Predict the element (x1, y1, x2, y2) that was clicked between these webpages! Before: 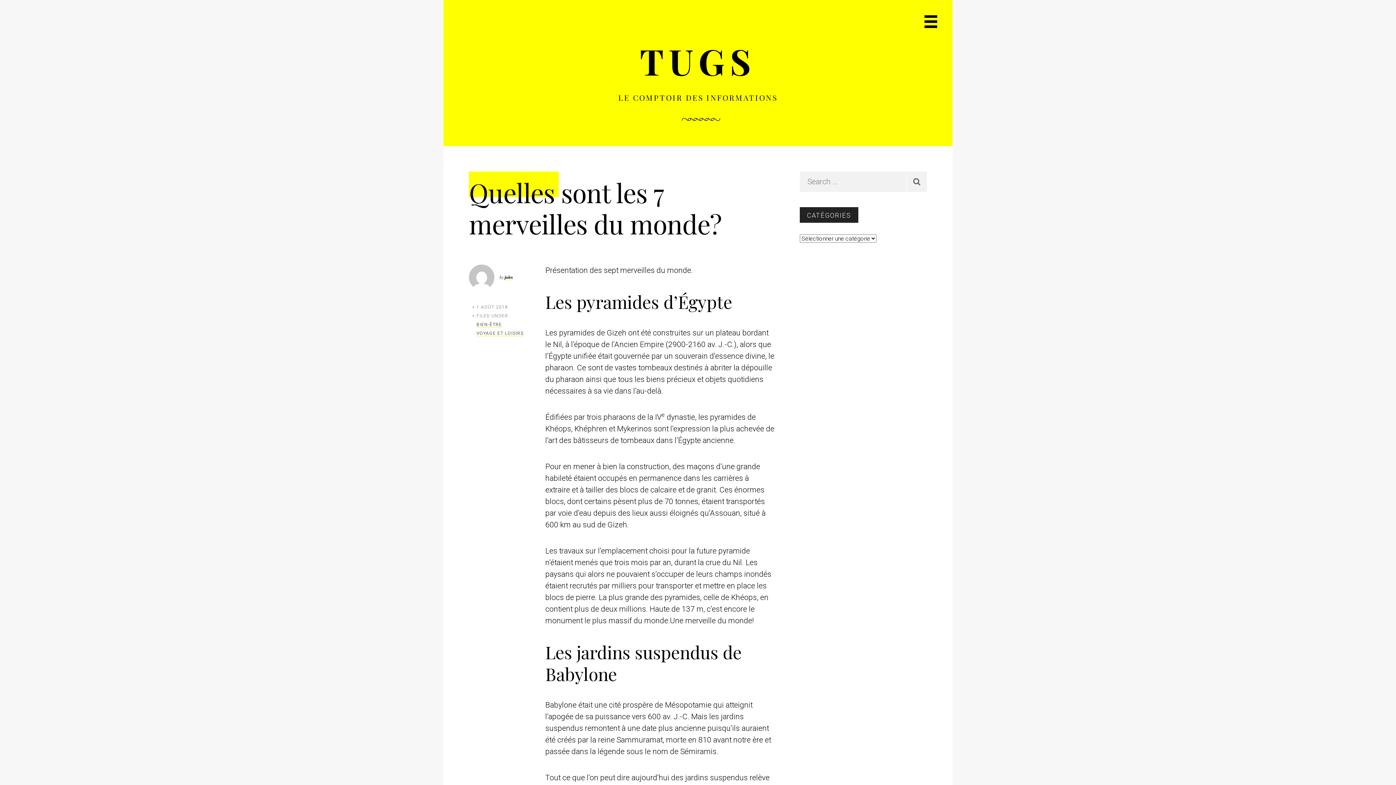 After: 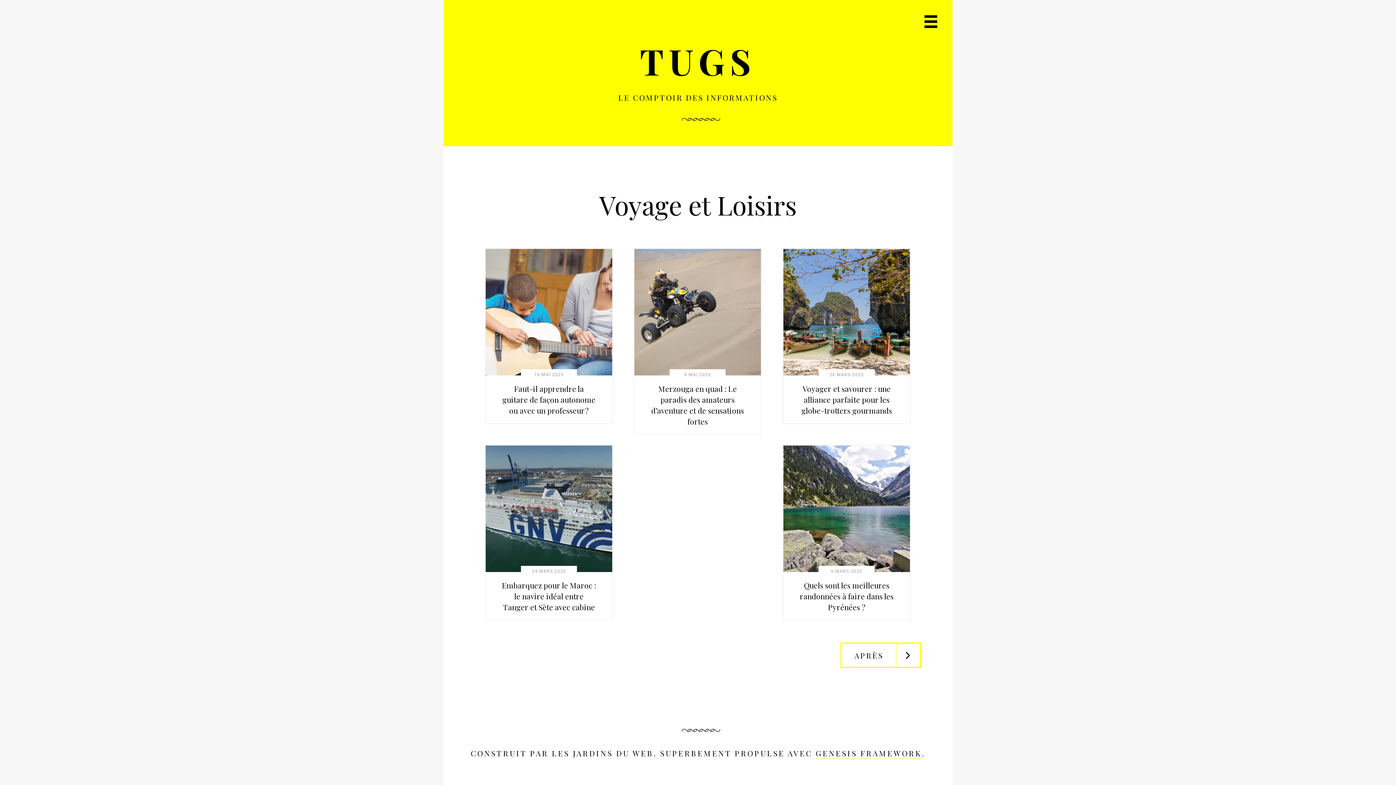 Action: bbox: (476, 330, 523, 336) label: VOYAGE ET LOISIRS